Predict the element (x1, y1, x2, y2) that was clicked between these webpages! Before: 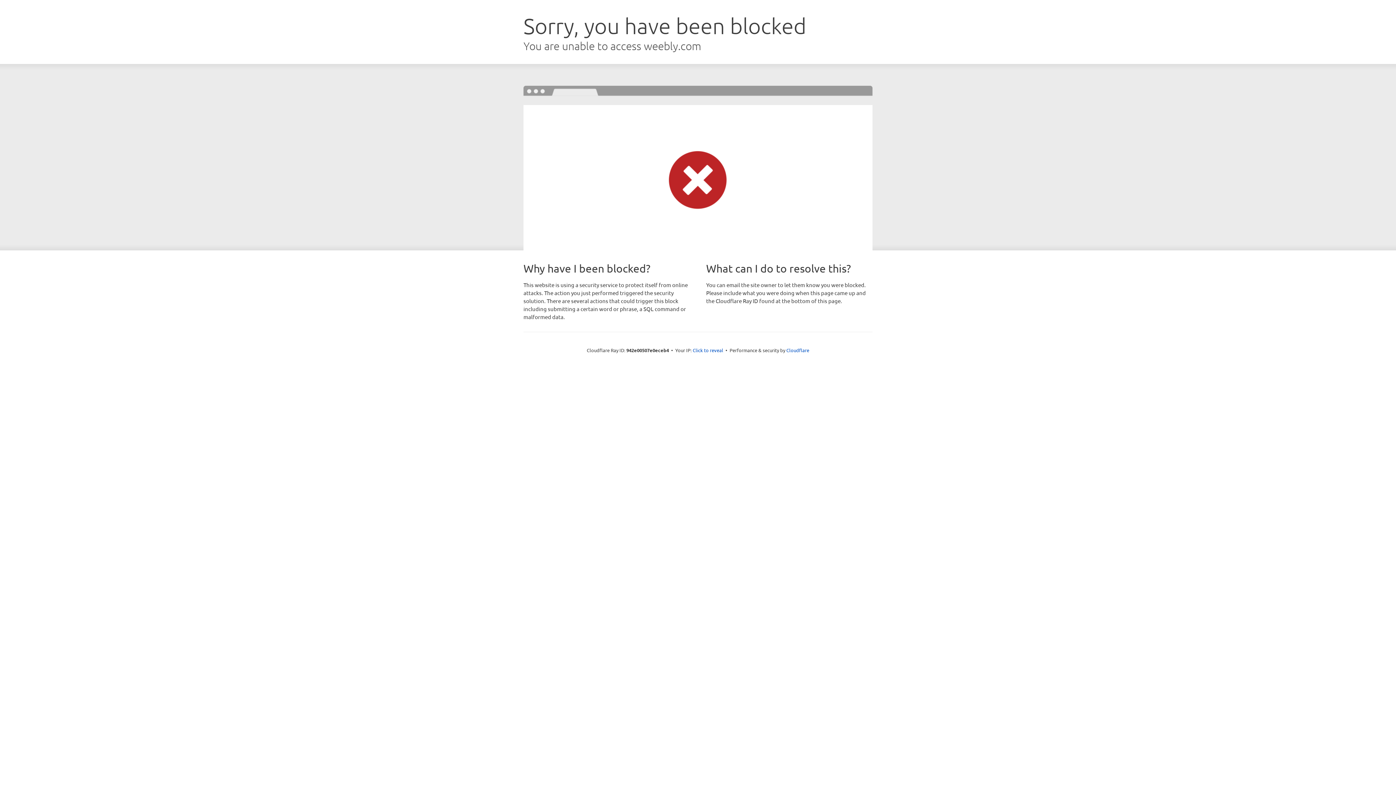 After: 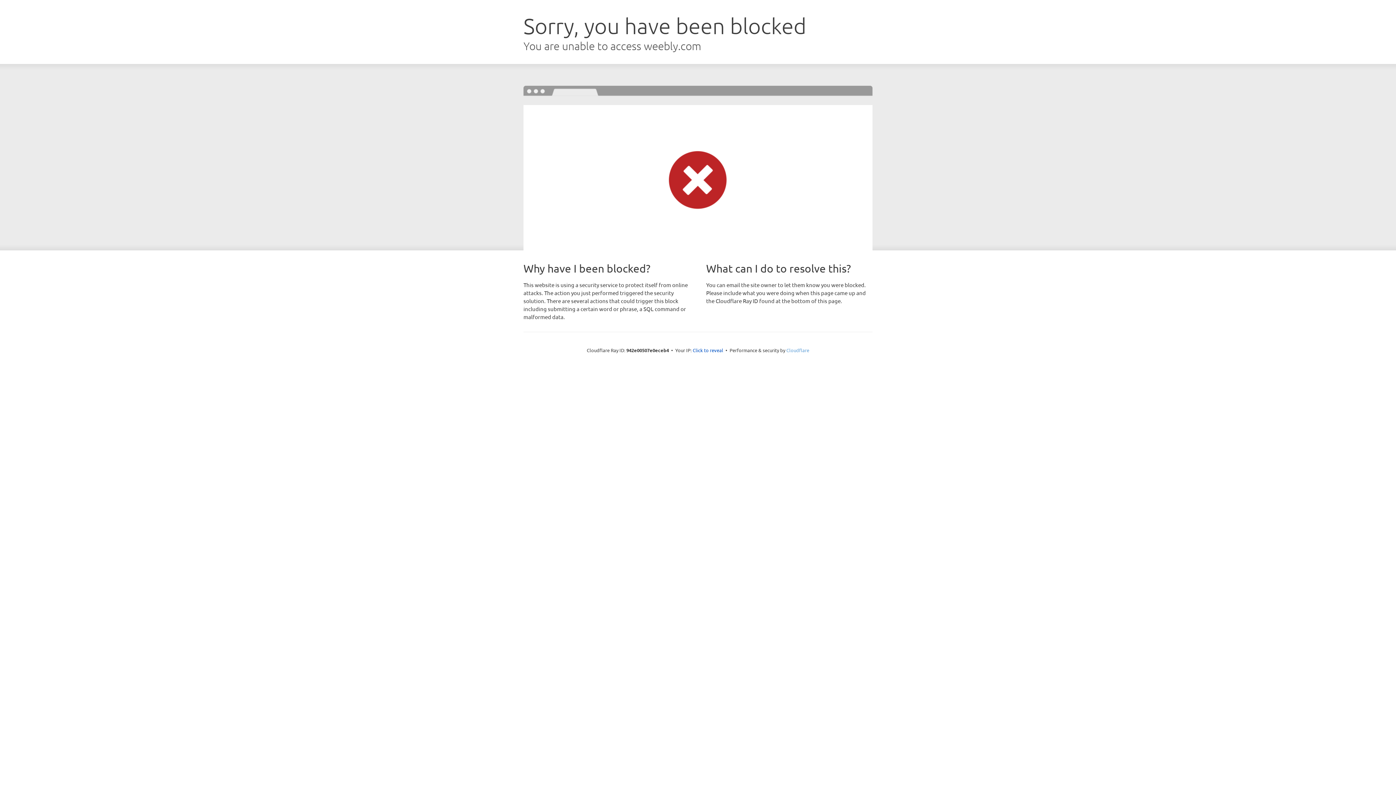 Action: bbox: (786, 347, 809, 353) label: Cloudflare